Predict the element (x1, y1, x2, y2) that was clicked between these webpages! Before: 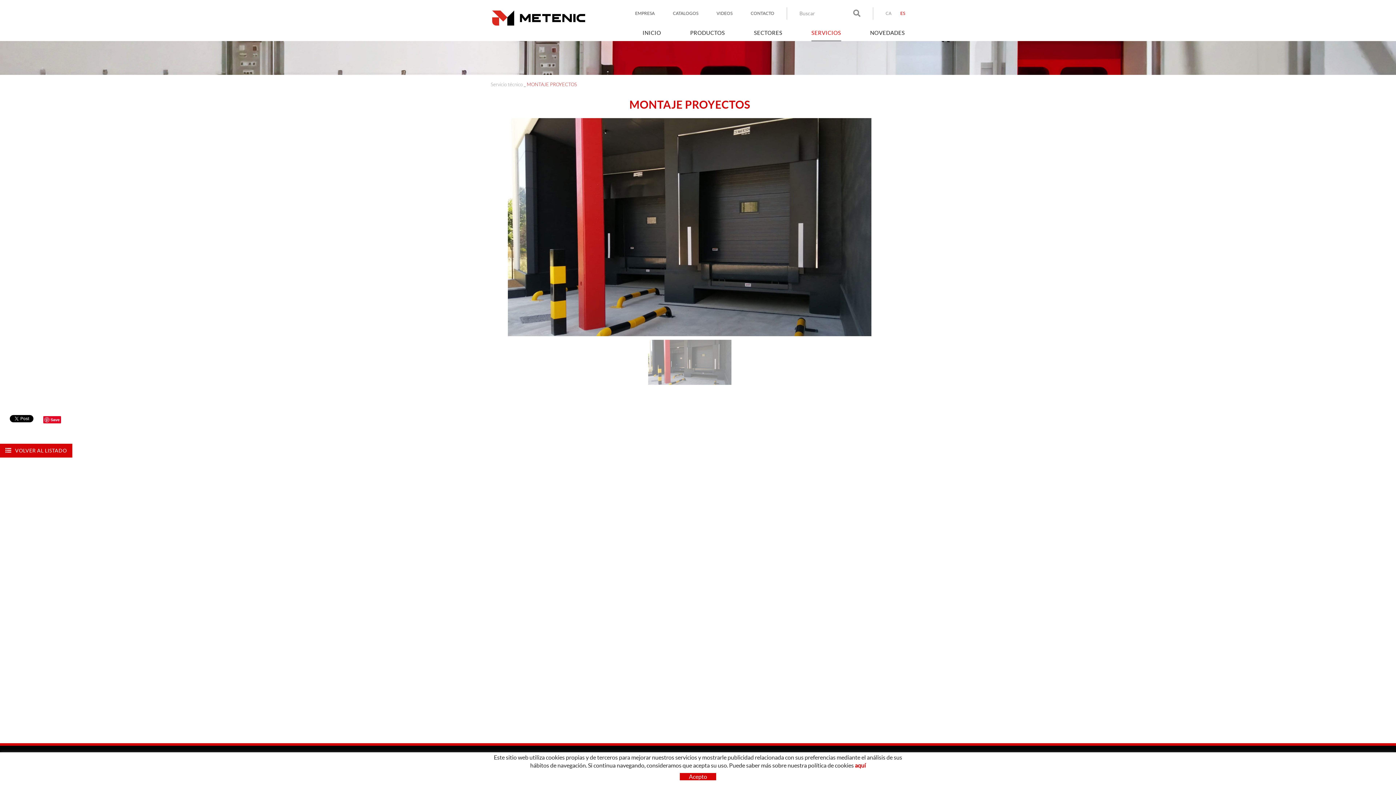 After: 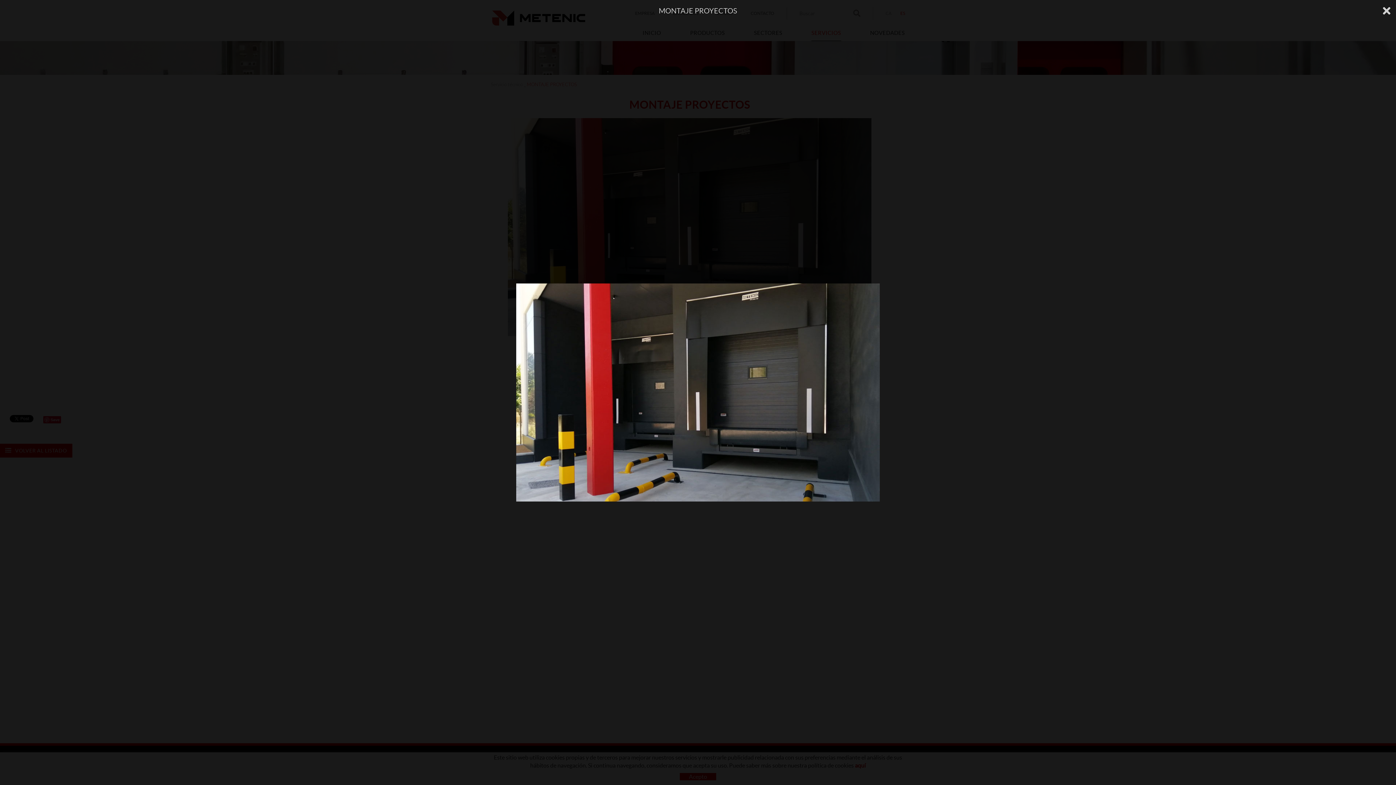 Action: bbox: (231, 118, 1148, 336)